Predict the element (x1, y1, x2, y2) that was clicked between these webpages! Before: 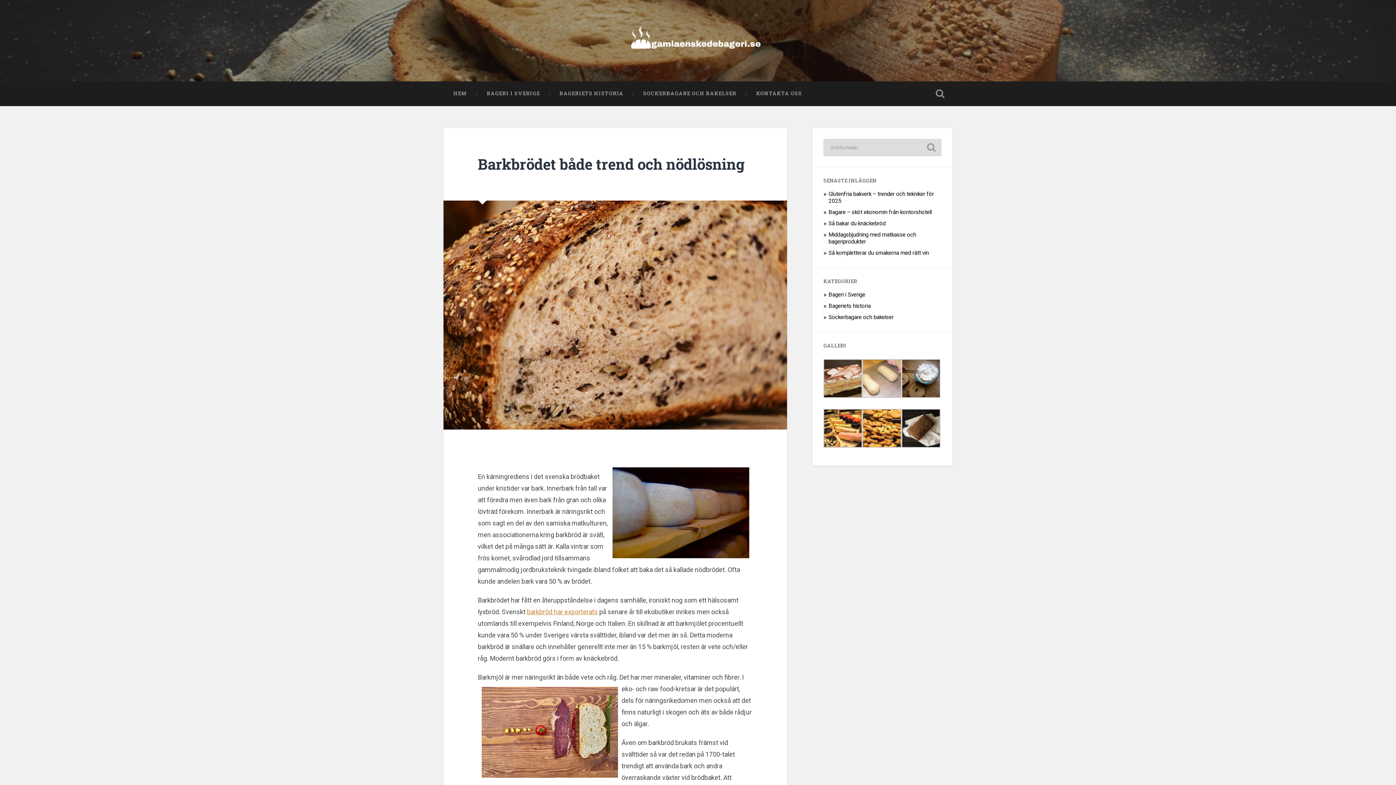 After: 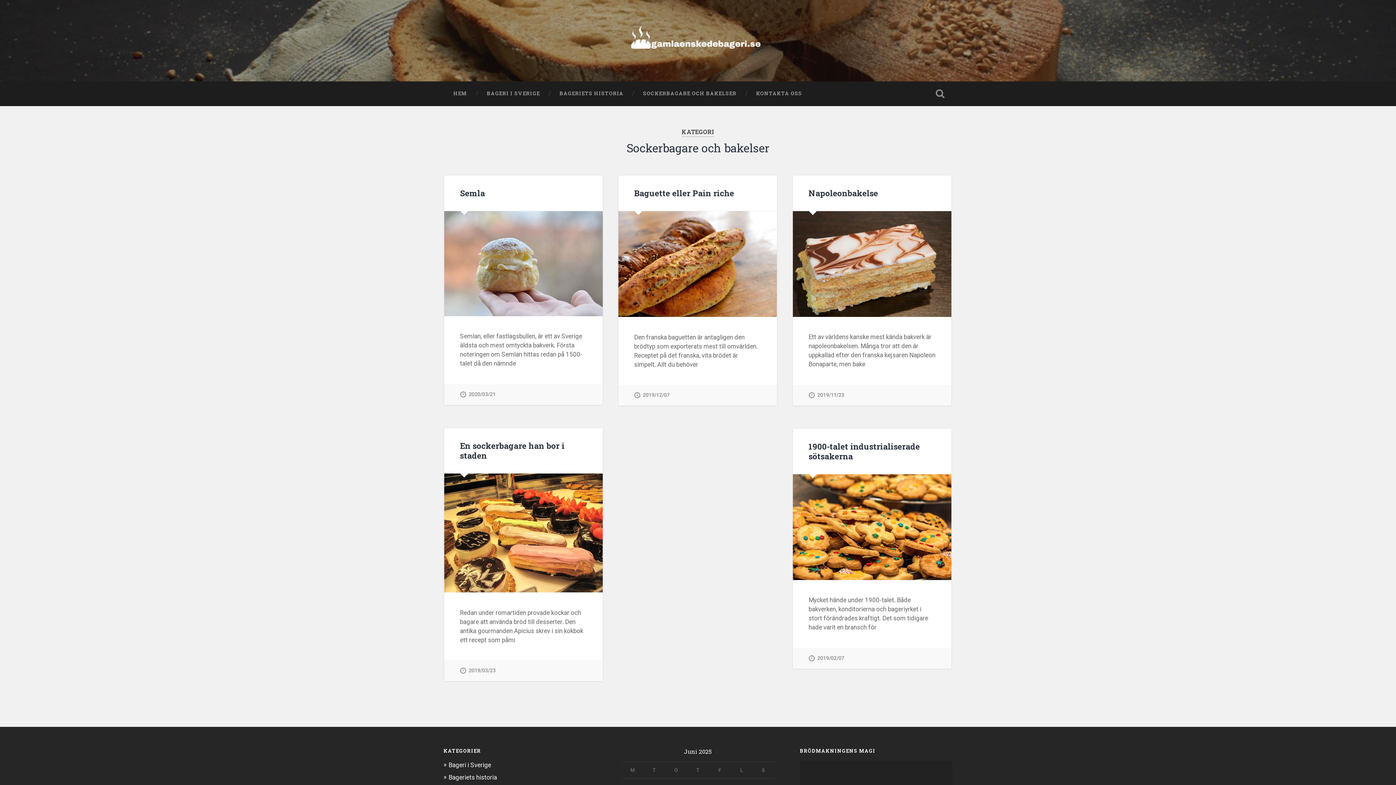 Action: bbox: (633, 81, 746, 105) label: SOCKERBAGARE OCH BAKELSER